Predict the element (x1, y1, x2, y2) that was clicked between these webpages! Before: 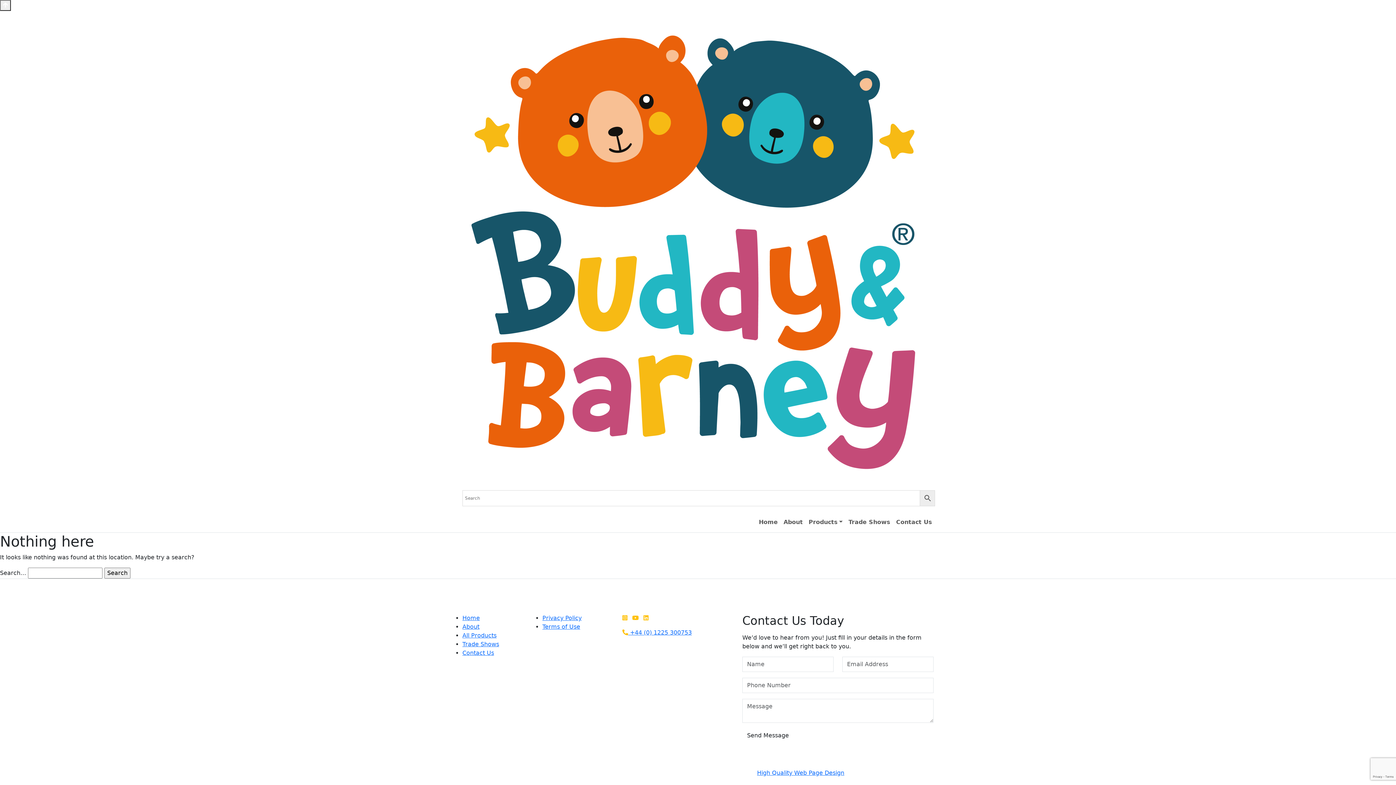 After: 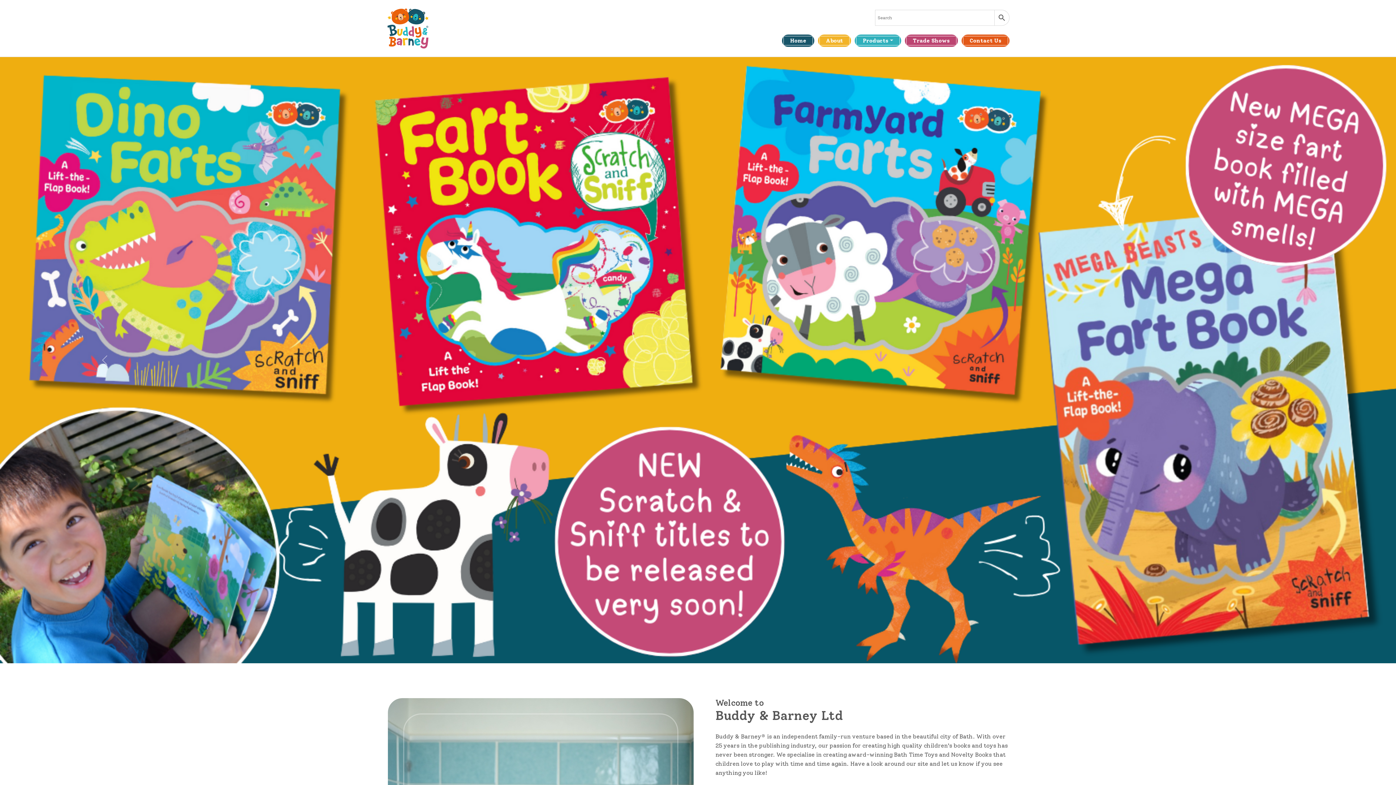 Action: bbox: (462, 615, 480, 621) label: Home